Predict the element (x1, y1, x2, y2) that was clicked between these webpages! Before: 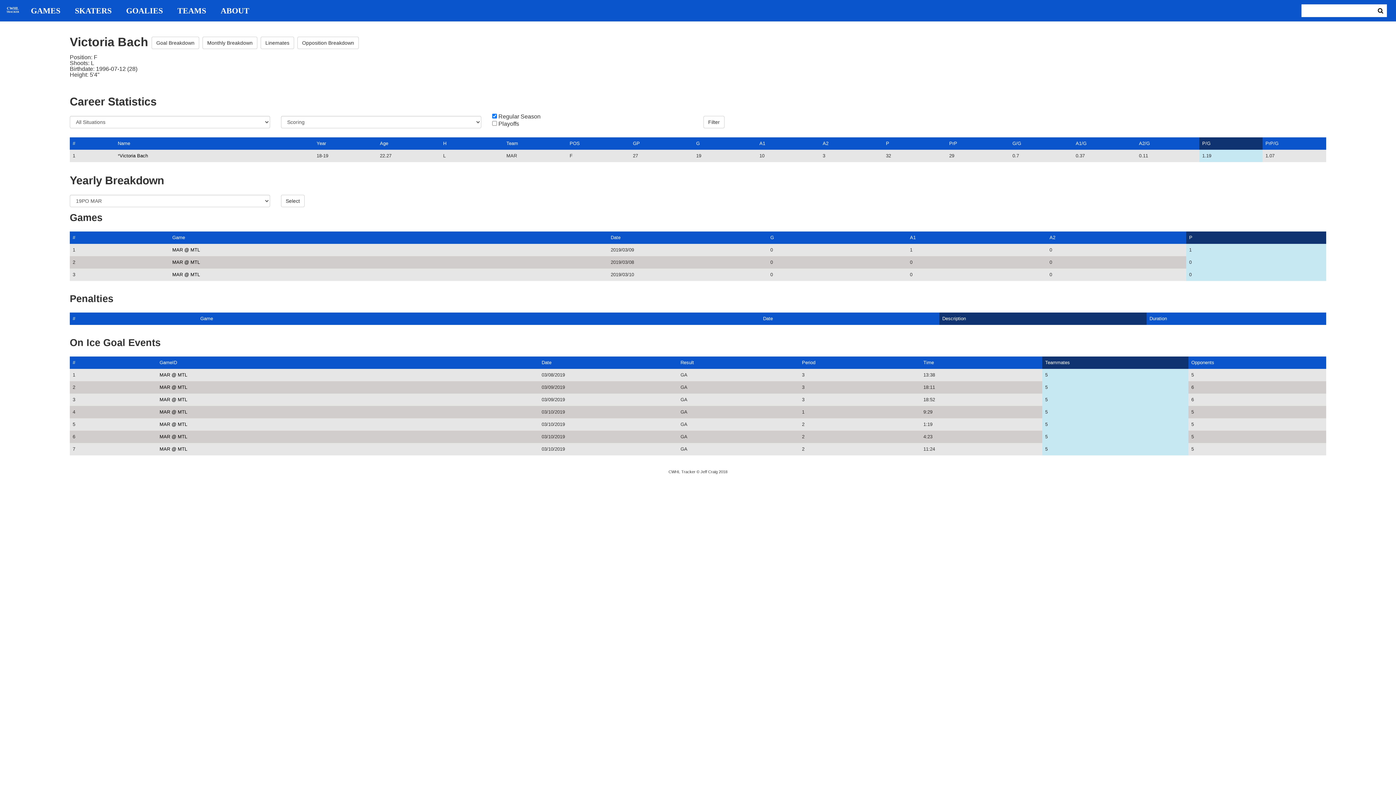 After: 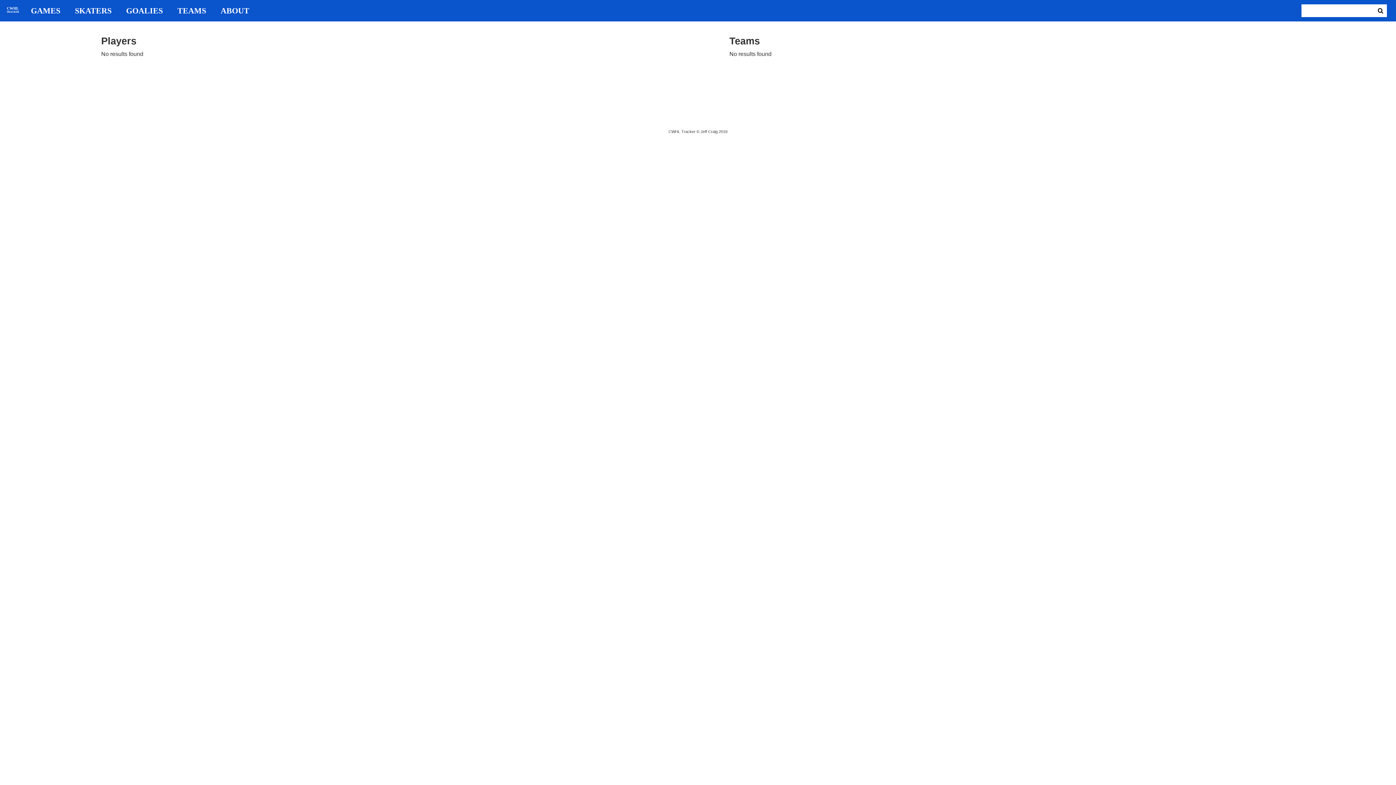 Action: bbox: (1374, 4, 1387, 17)